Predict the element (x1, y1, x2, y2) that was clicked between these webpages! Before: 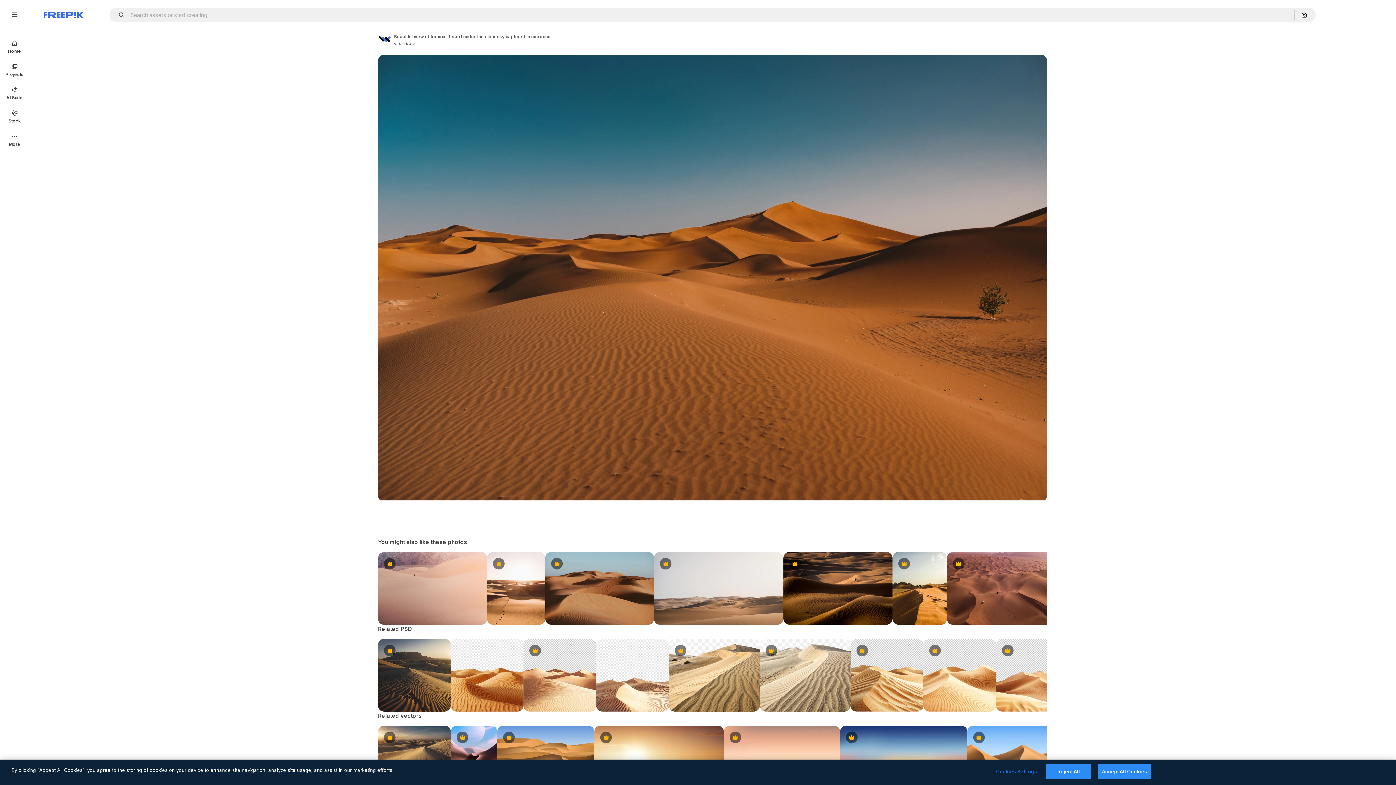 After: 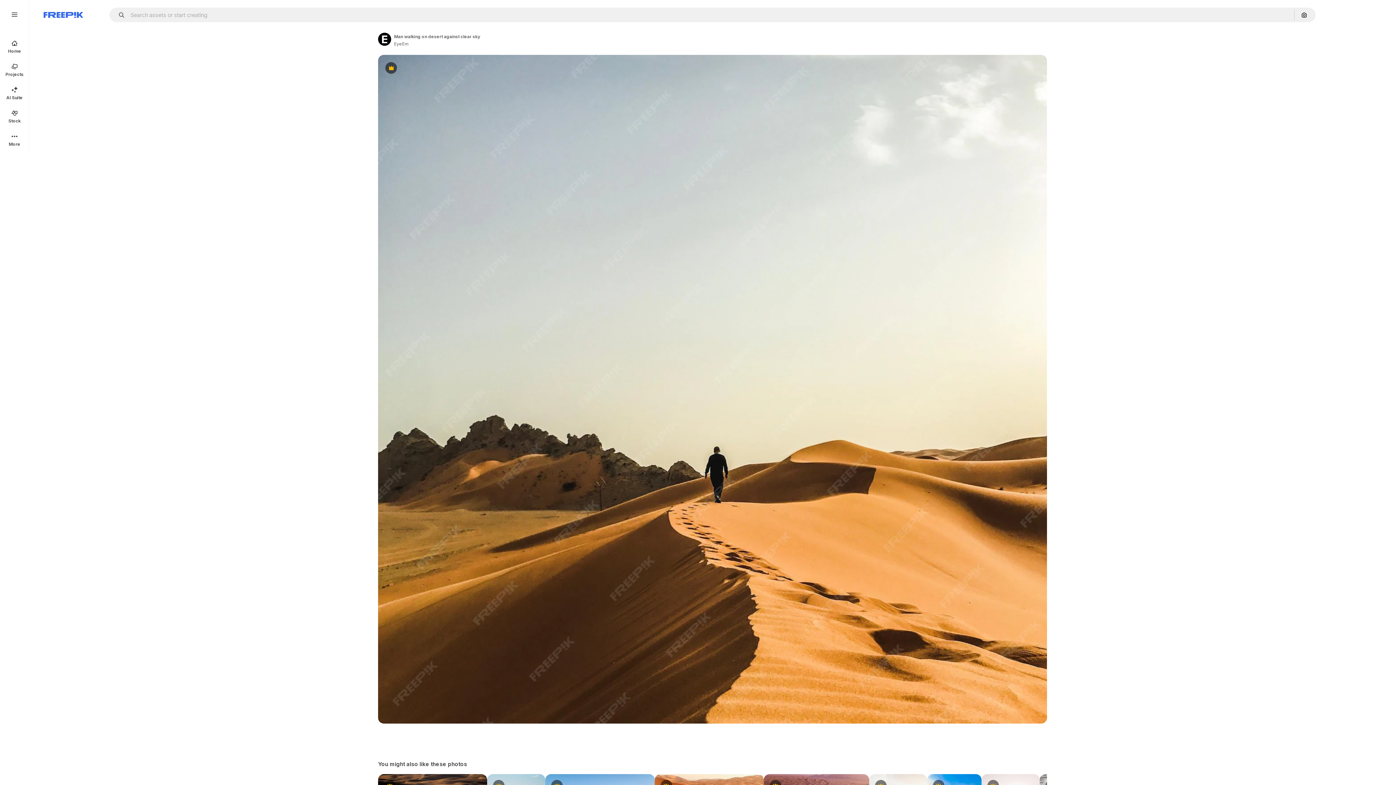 Action: bbox: (892, 552, 947, 625) label: Premium